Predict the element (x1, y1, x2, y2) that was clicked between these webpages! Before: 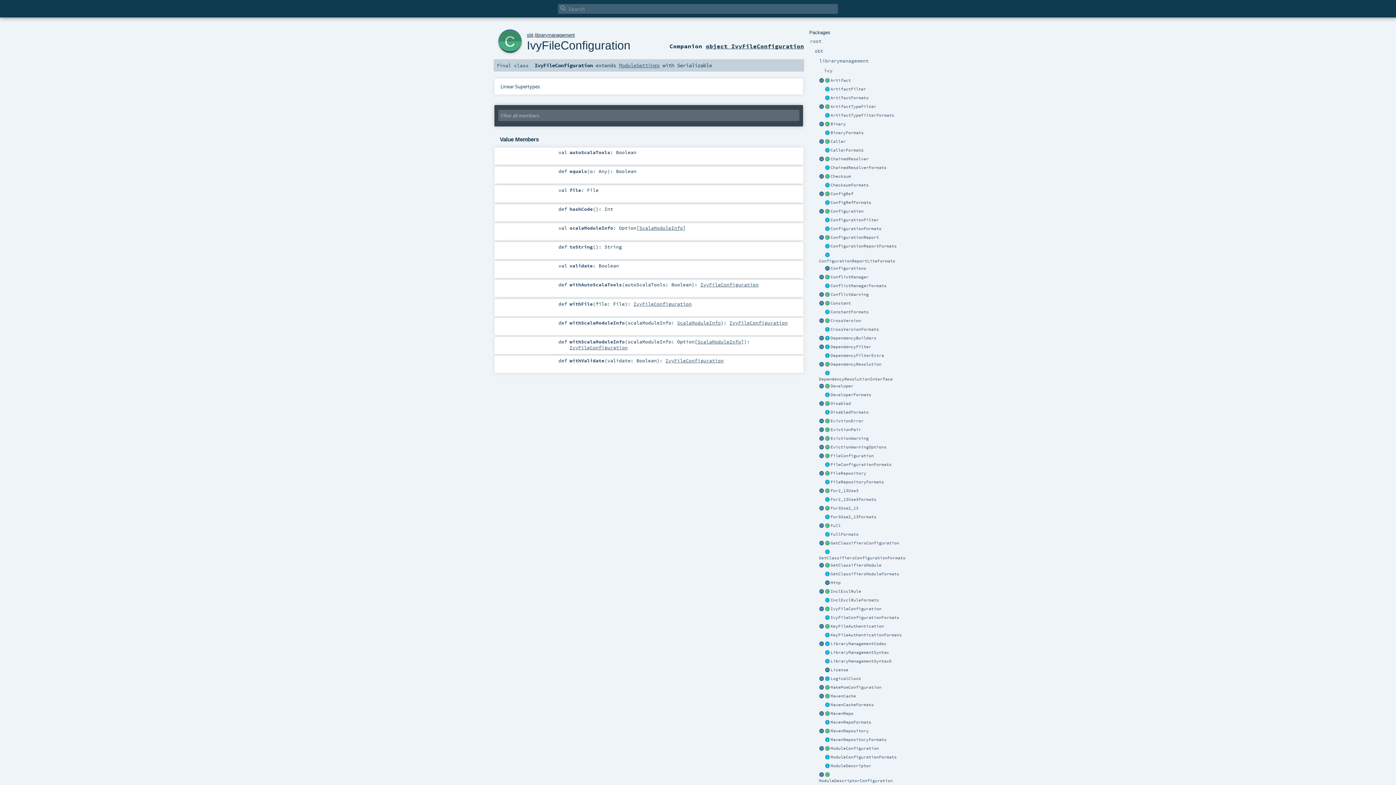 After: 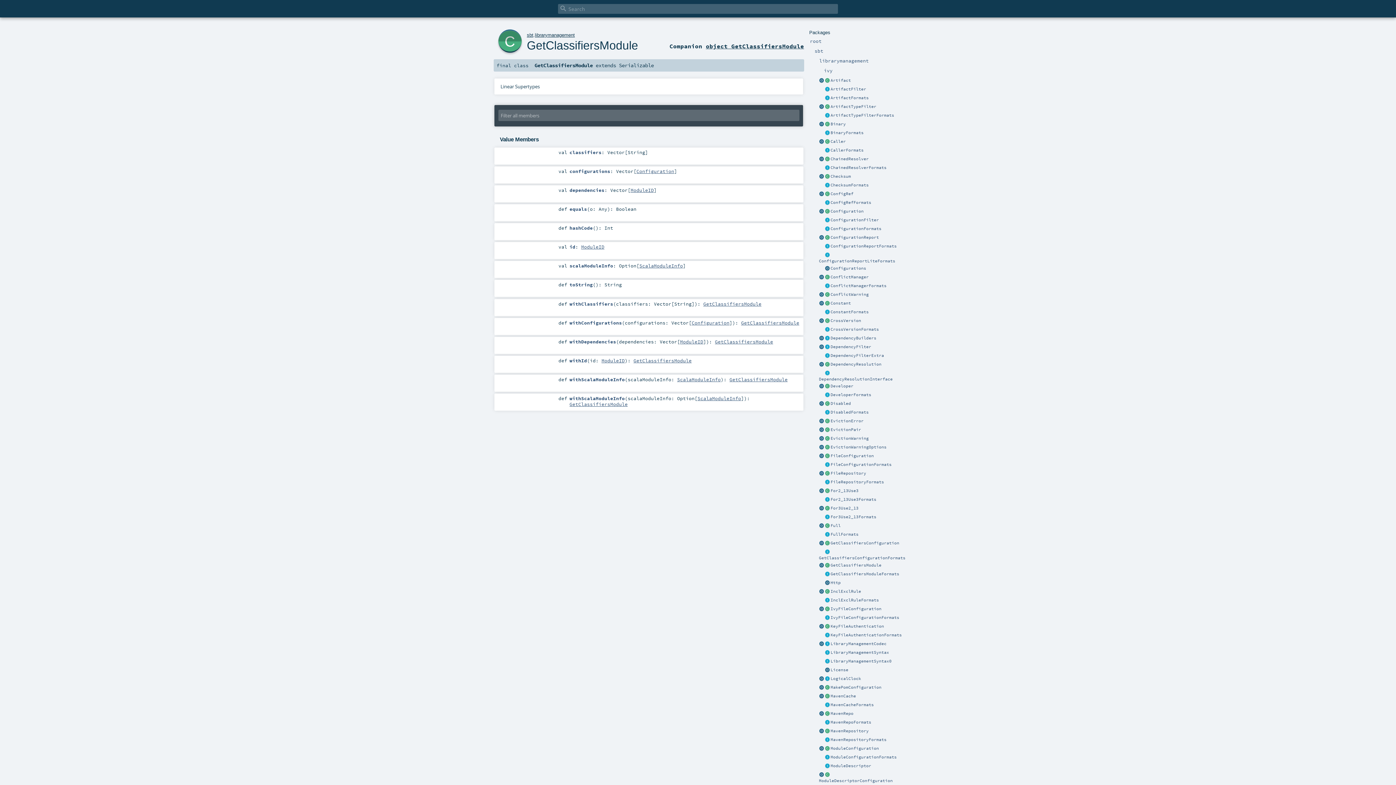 Action: bbox: (824, 562, 830, 568)